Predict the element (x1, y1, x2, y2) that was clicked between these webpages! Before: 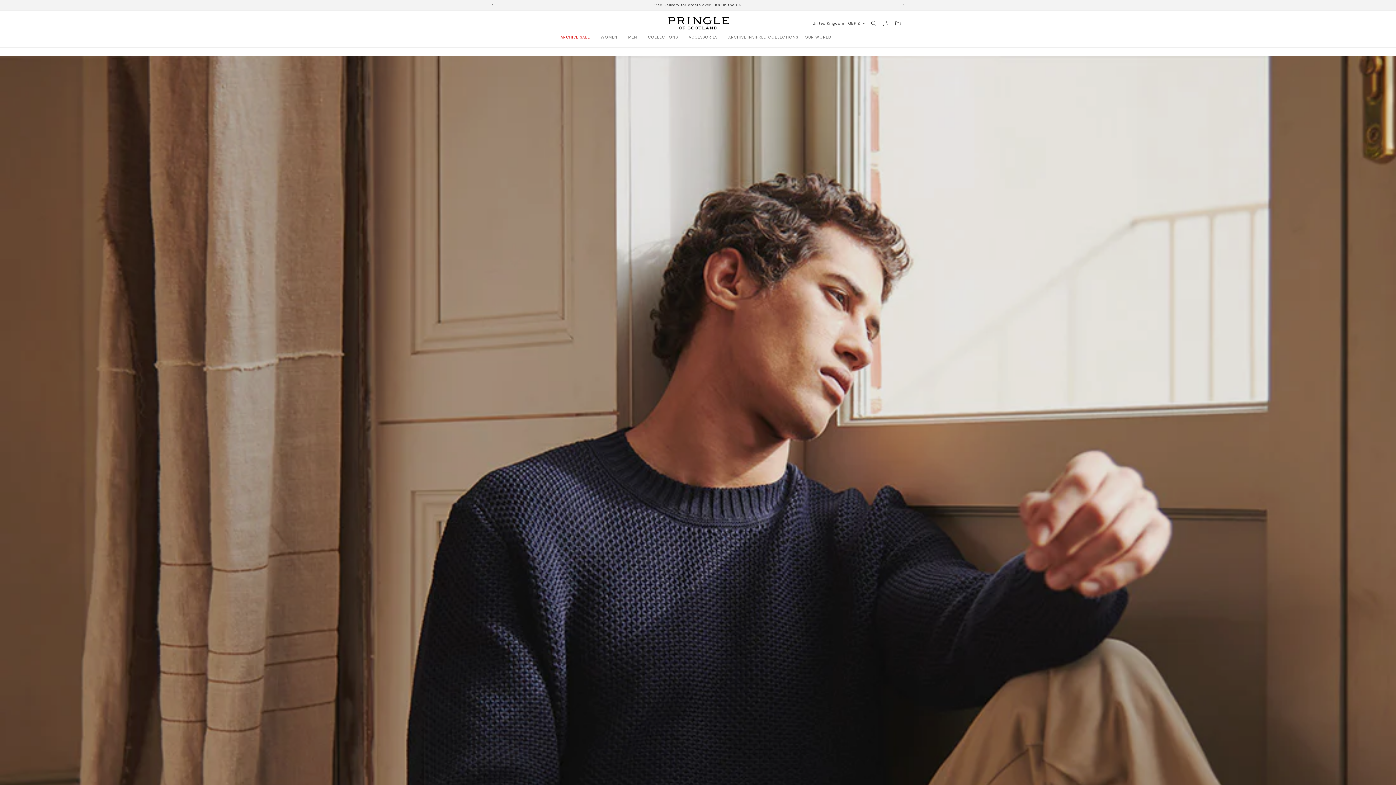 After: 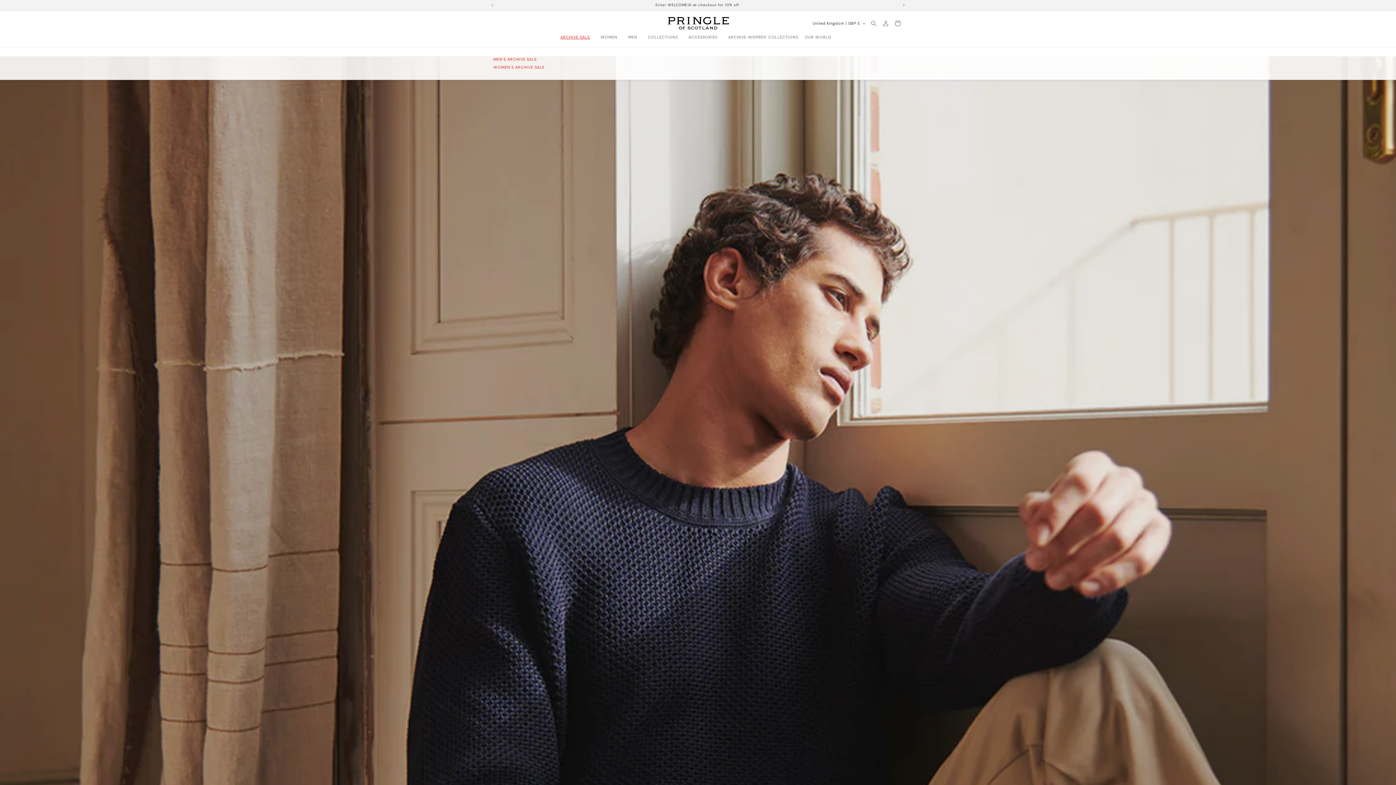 Action: label: ARCHIVE SALE bbox: (557, 31, 597, 42)